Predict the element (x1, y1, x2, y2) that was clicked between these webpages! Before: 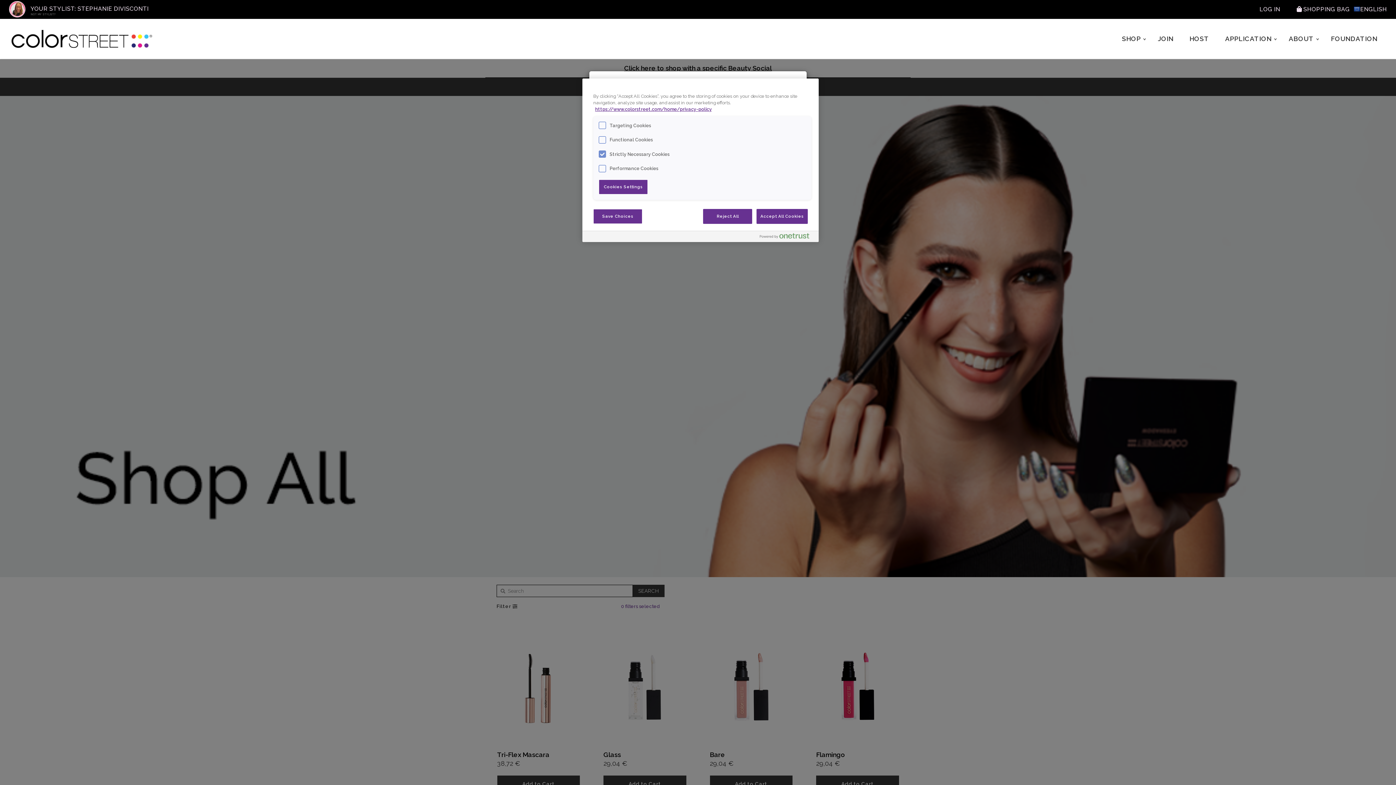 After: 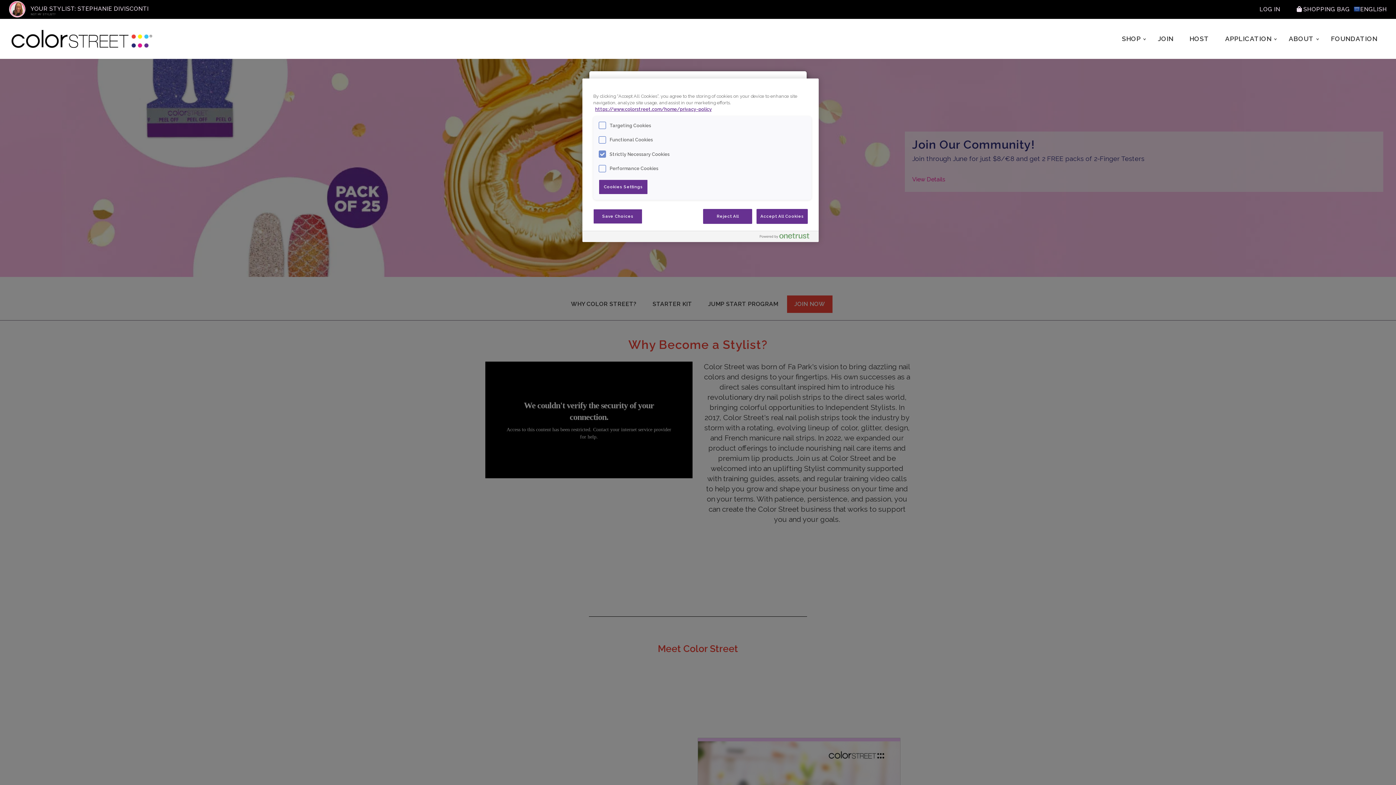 Action: label: JOIN bbox: (1150, 29, 1181, 48)